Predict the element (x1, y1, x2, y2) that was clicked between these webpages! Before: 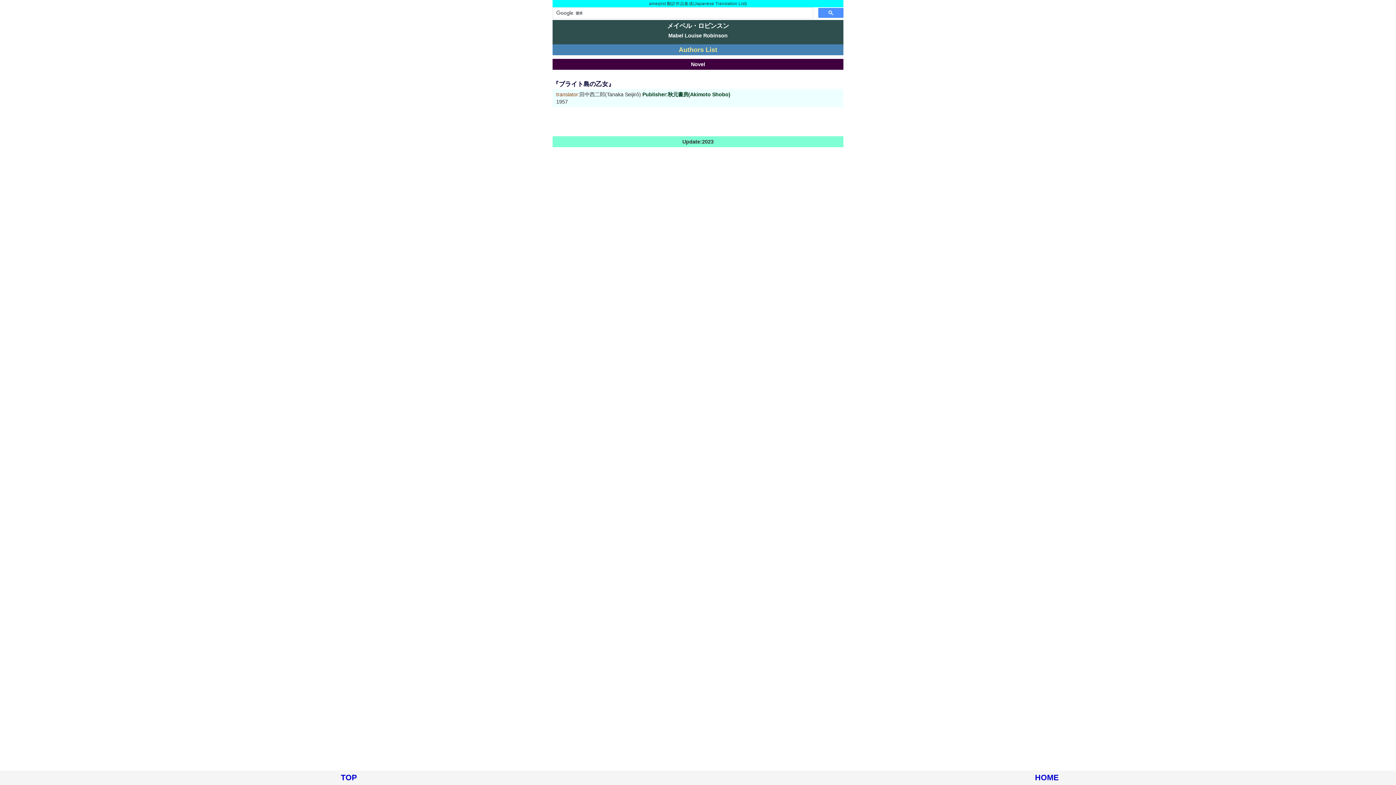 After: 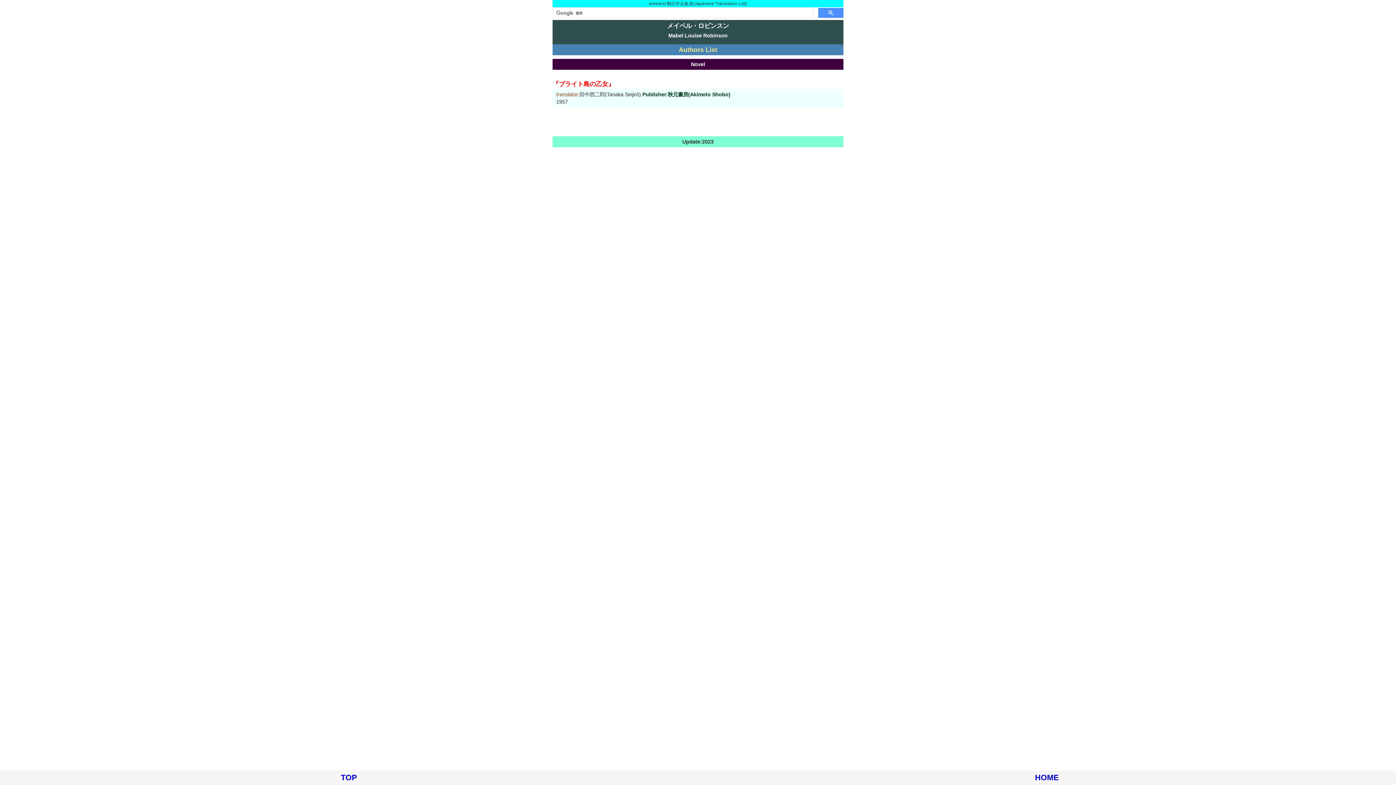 Action: label: 『ブライト島の乙女』 bbox: (552, 80, 614, 87)